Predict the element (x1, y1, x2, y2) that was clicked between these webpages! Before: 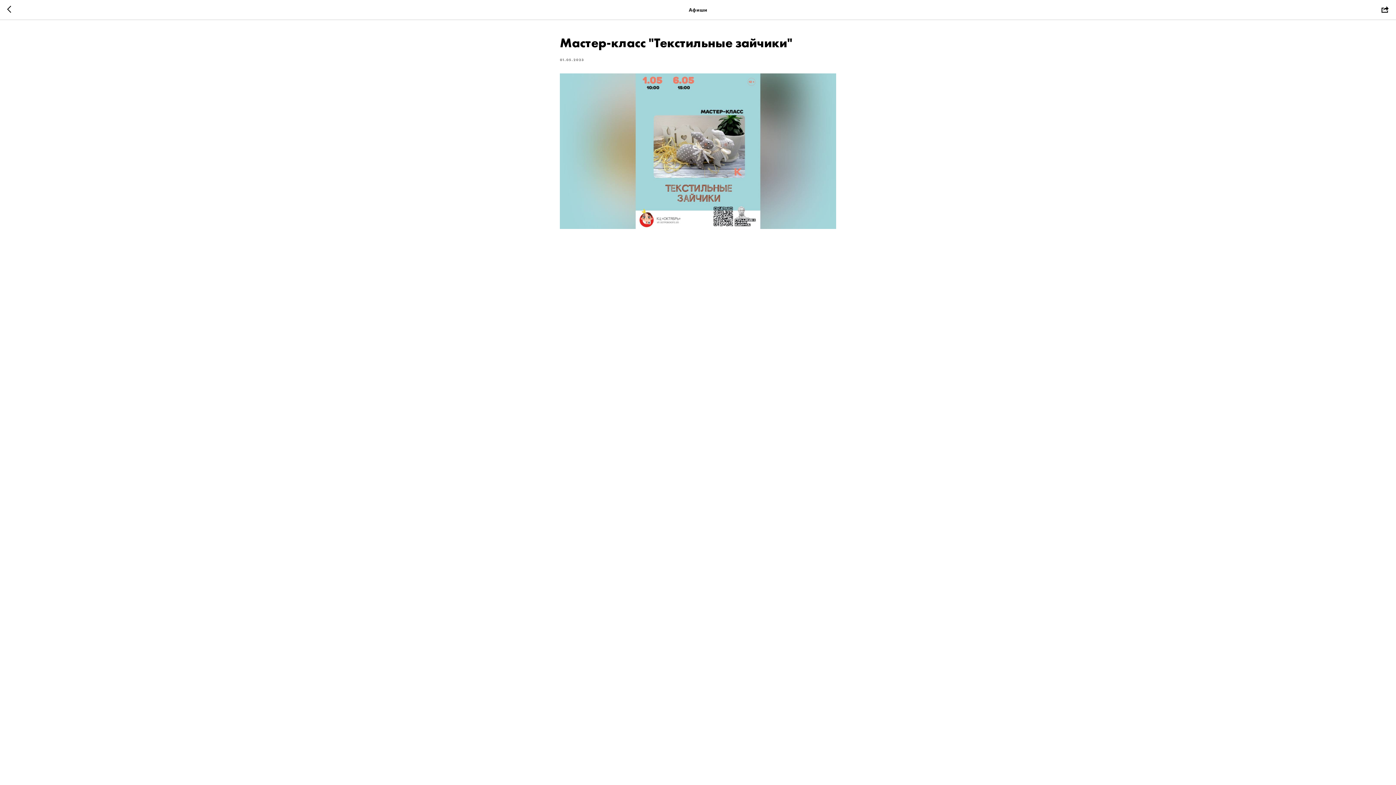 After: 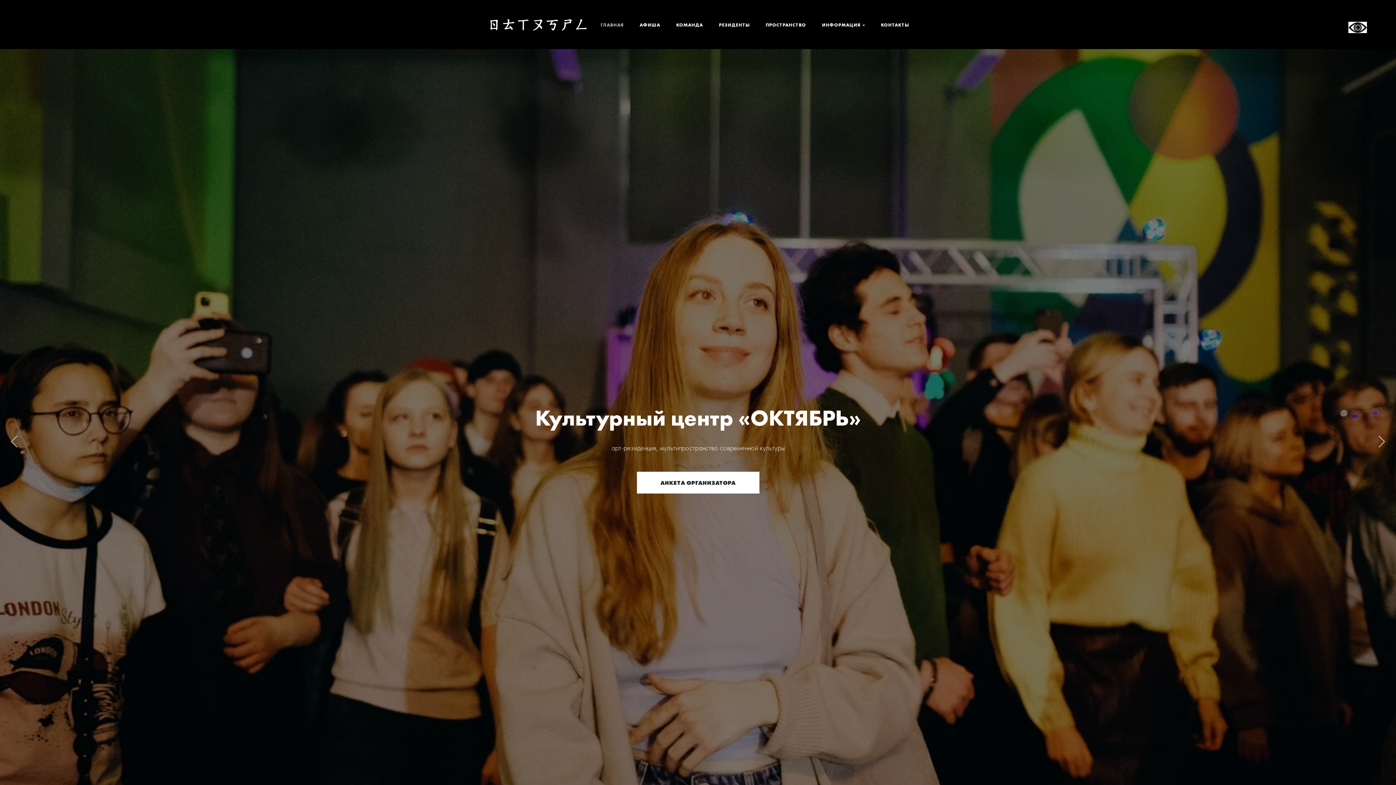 Action: bbox: (7, 5, 15, 14)